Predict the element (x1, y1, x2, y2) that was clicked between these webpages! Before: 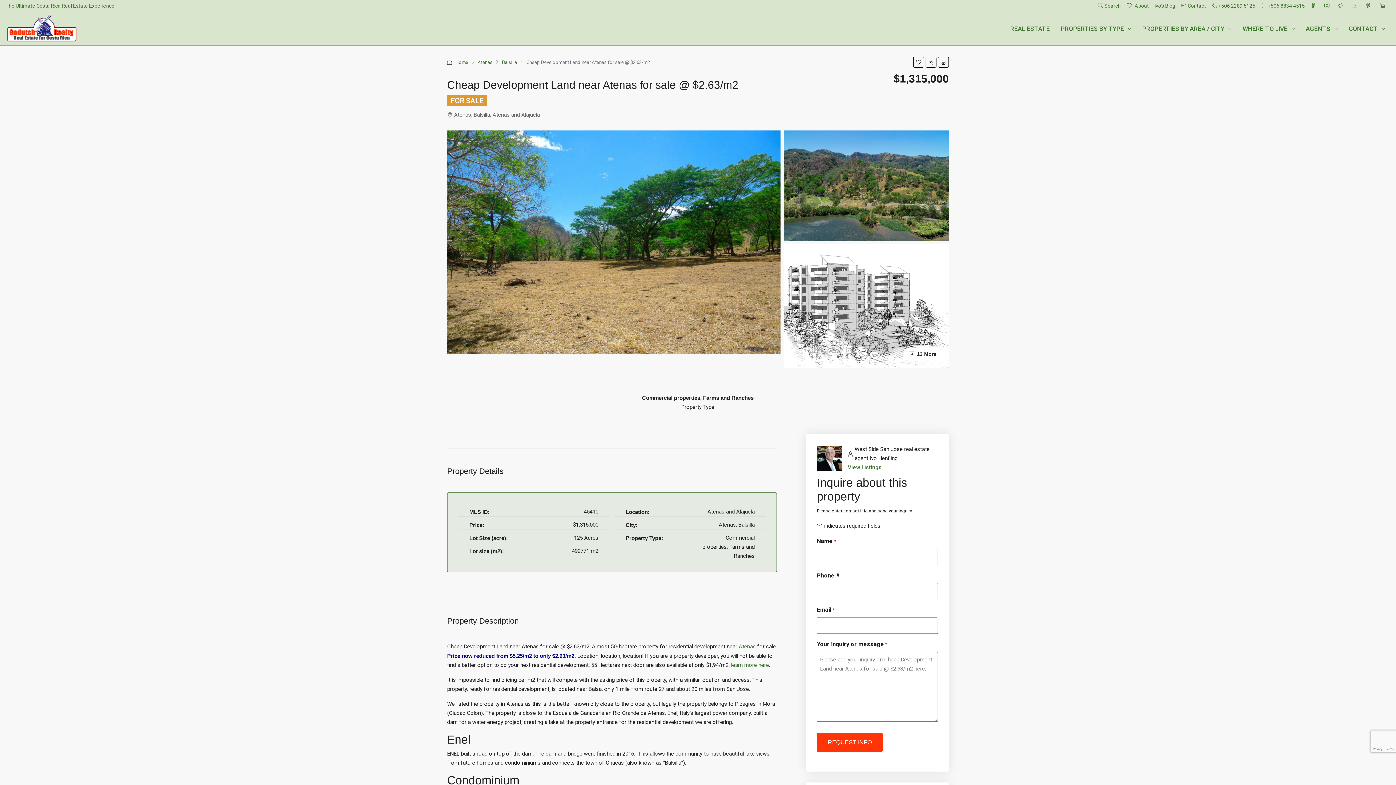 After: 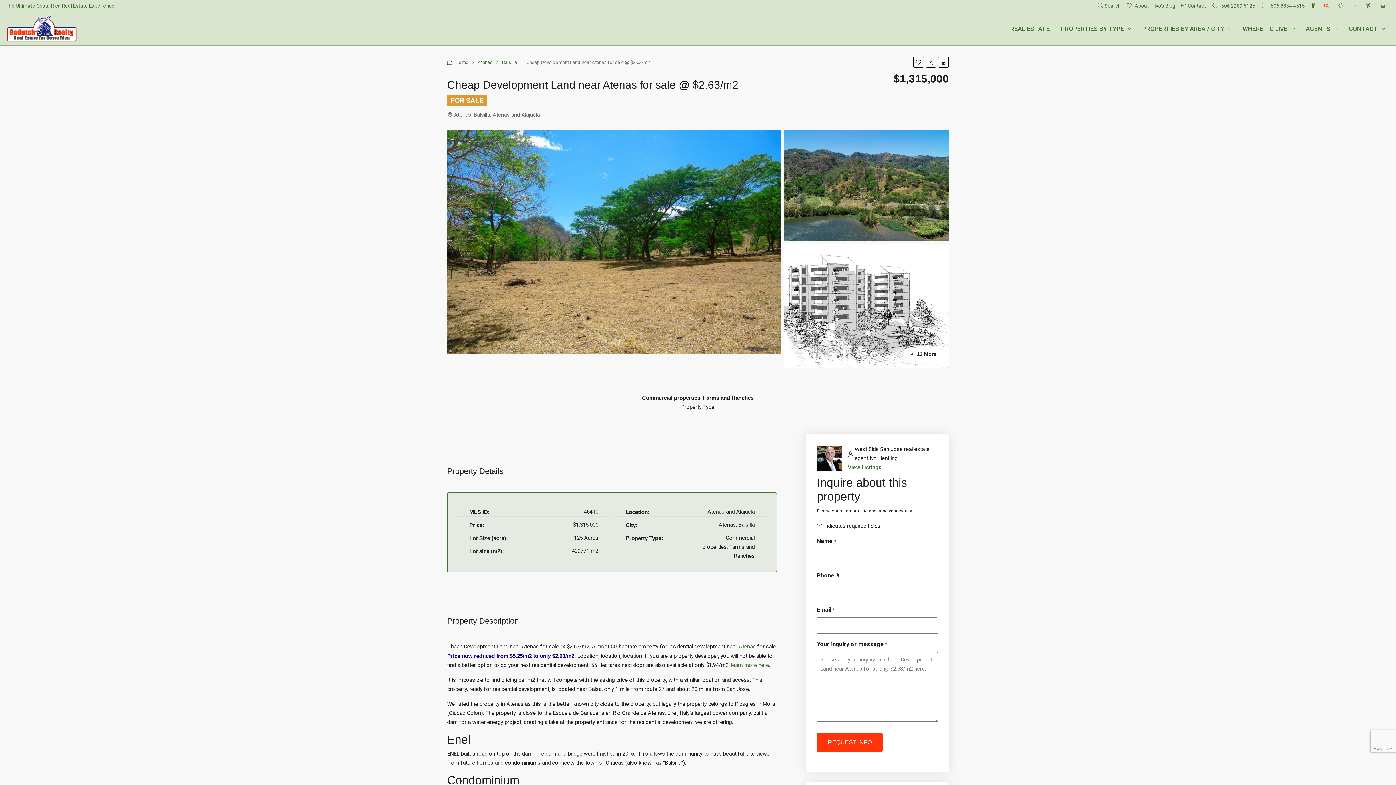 Action: bbox: (1321, 0, 1335, 11)